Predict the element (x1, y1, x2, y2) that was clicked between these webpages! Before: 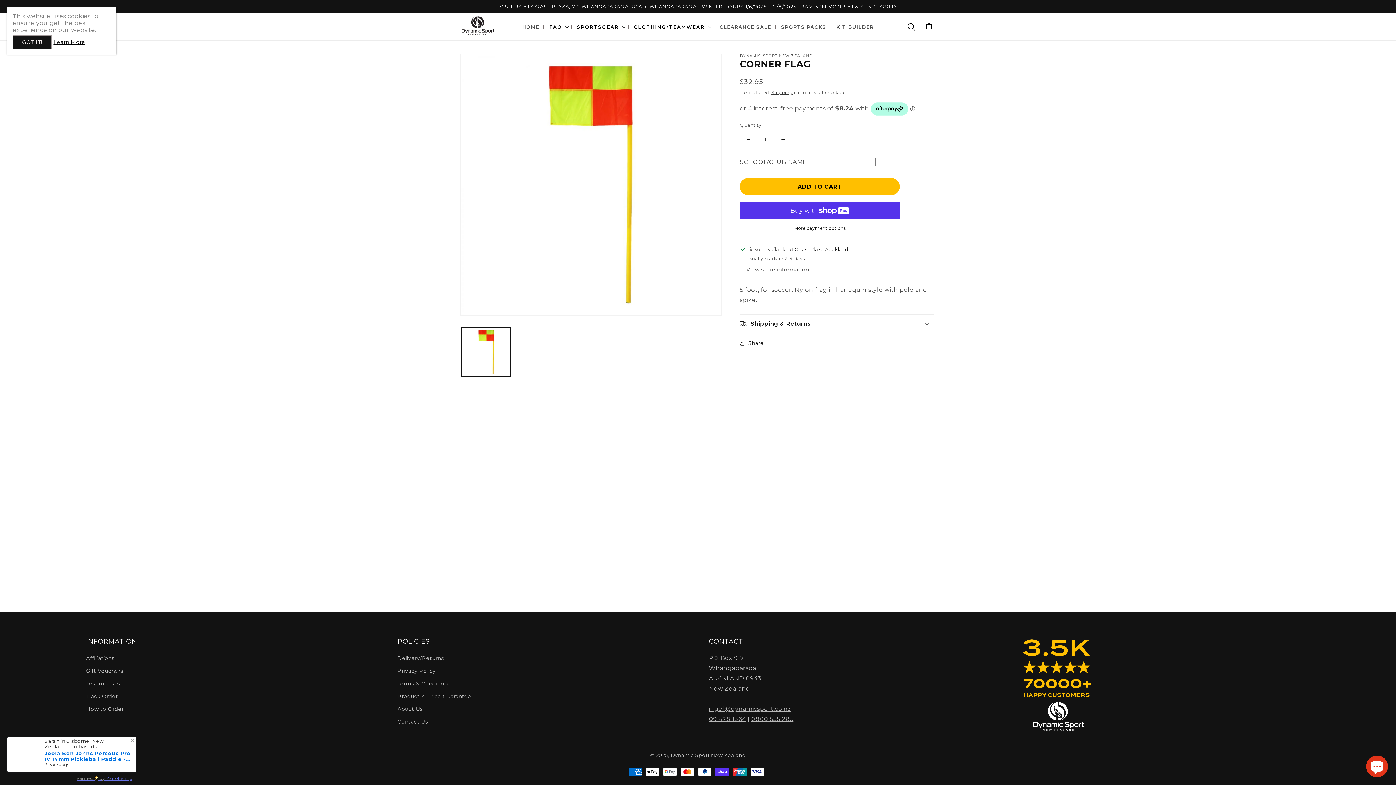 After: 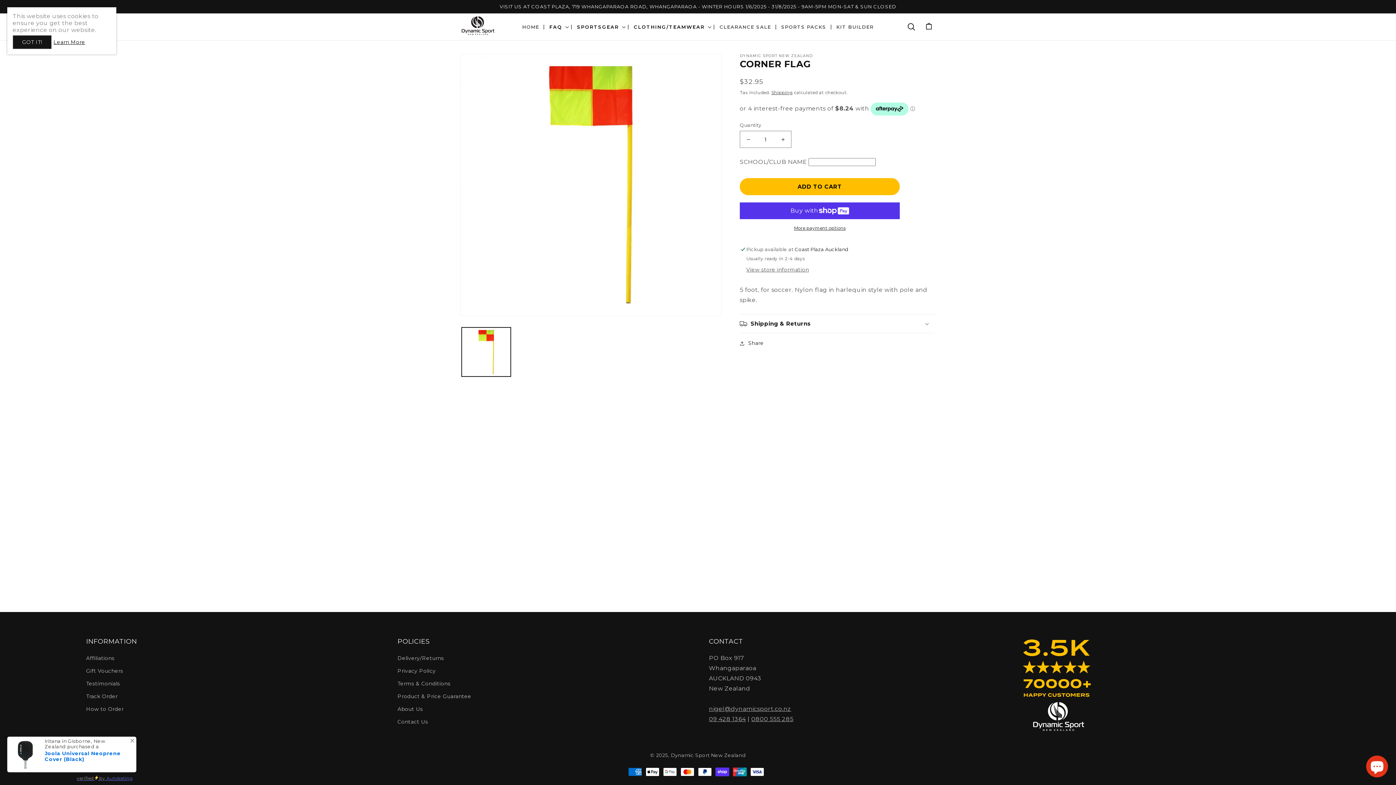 Action: label: ADD TO CART bbox: (740, 178, 900, 195)